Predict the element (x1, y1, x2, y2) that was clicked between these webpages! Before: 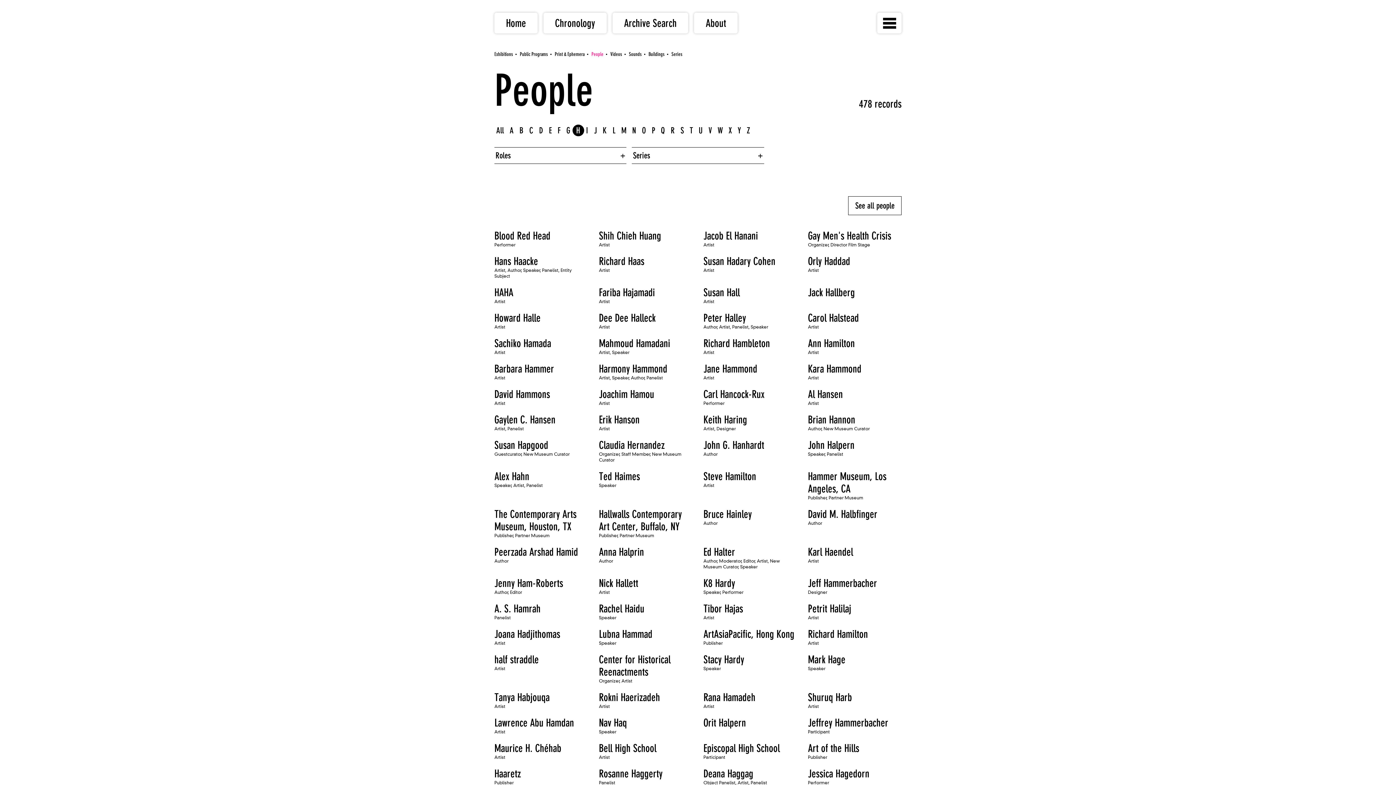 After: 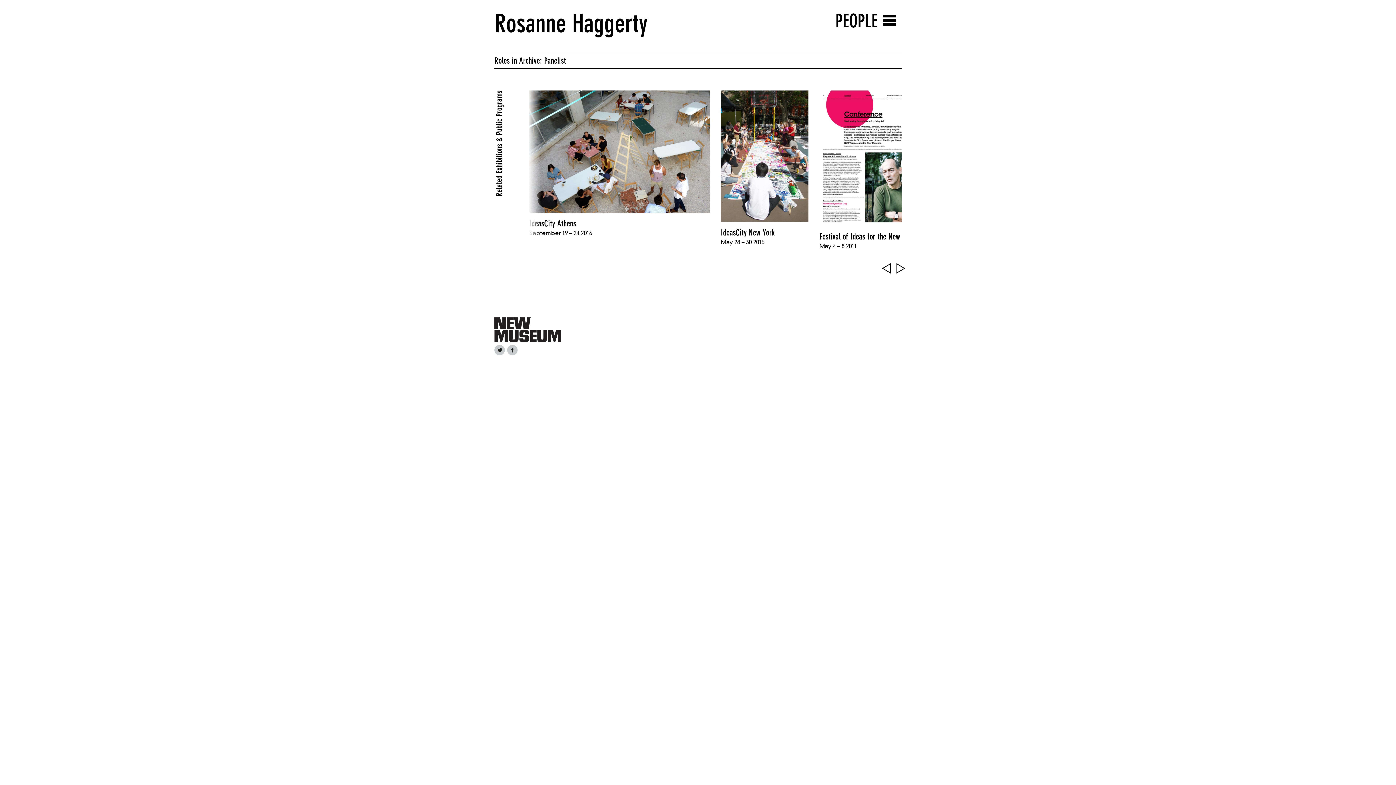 Action: label: Rosanne Haggerty bbox: (599, 768, 662, 780)